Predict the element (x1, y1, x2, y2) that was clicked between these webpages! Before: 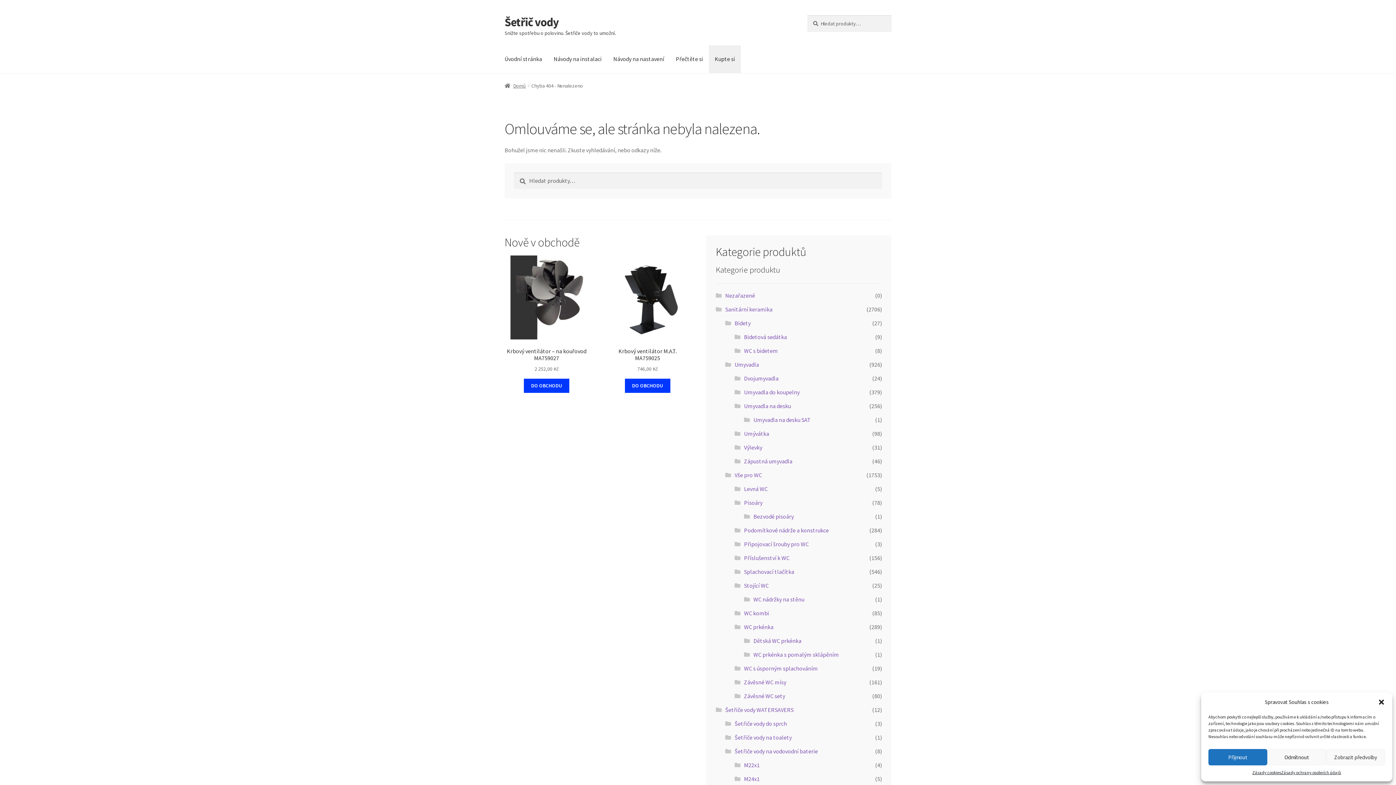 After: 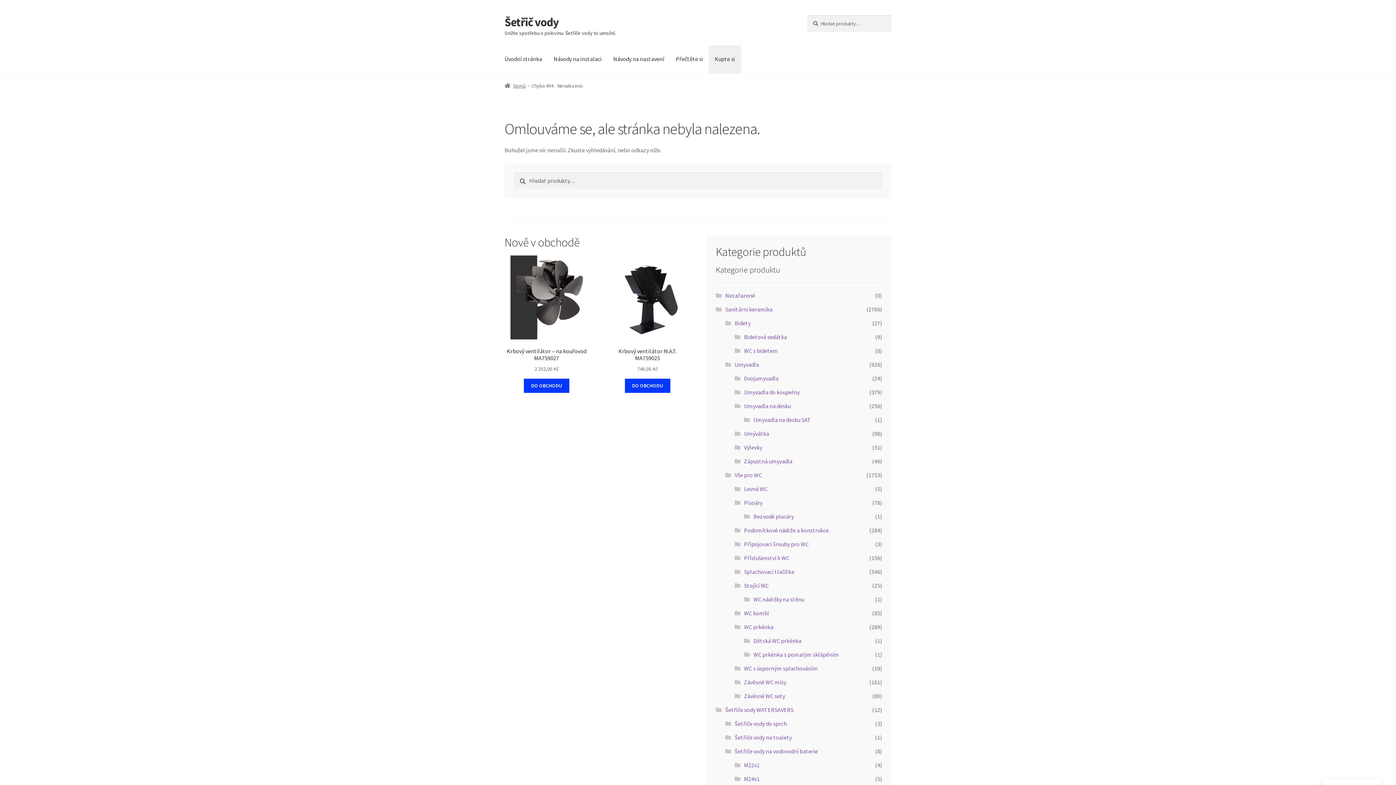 Action: label: Odmítnout bbox: (1267, 749, 1326, 765)